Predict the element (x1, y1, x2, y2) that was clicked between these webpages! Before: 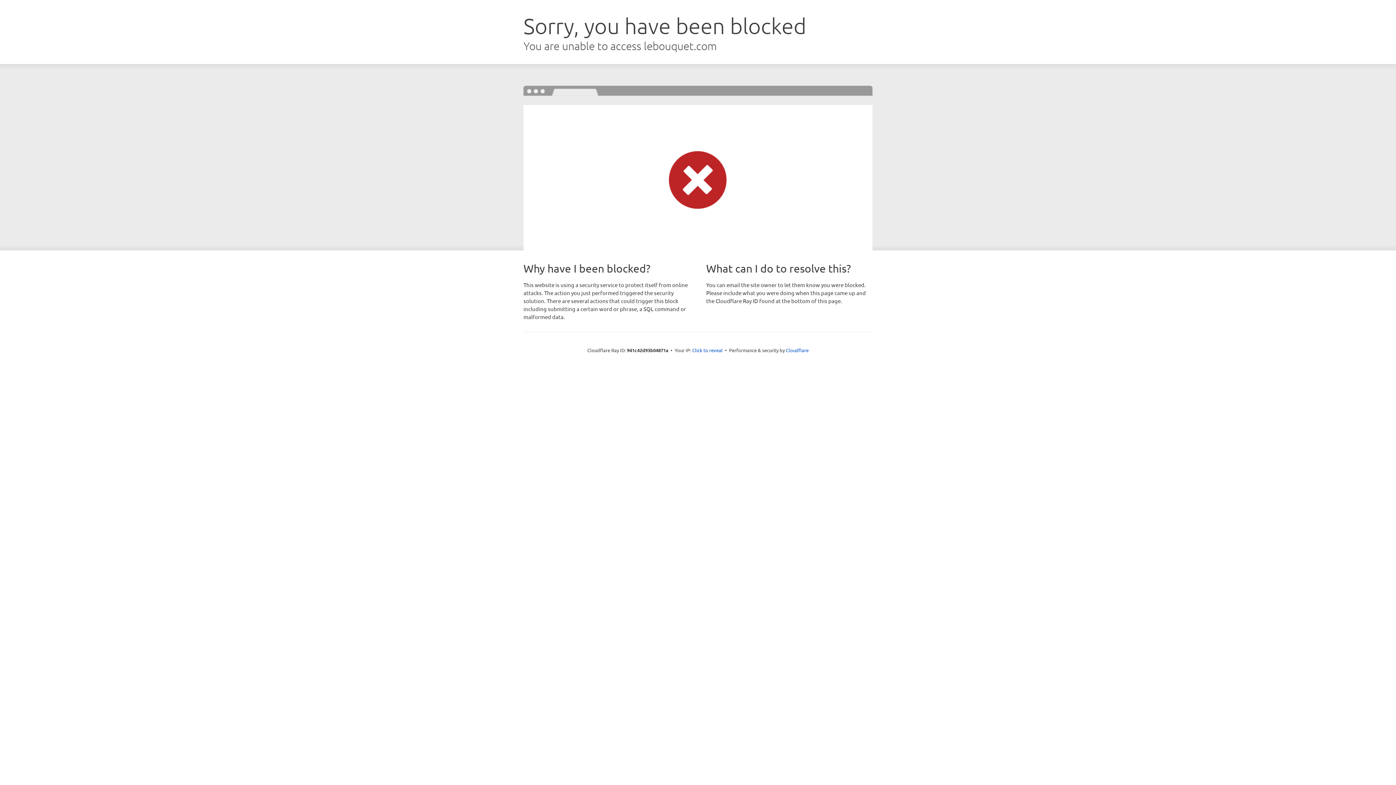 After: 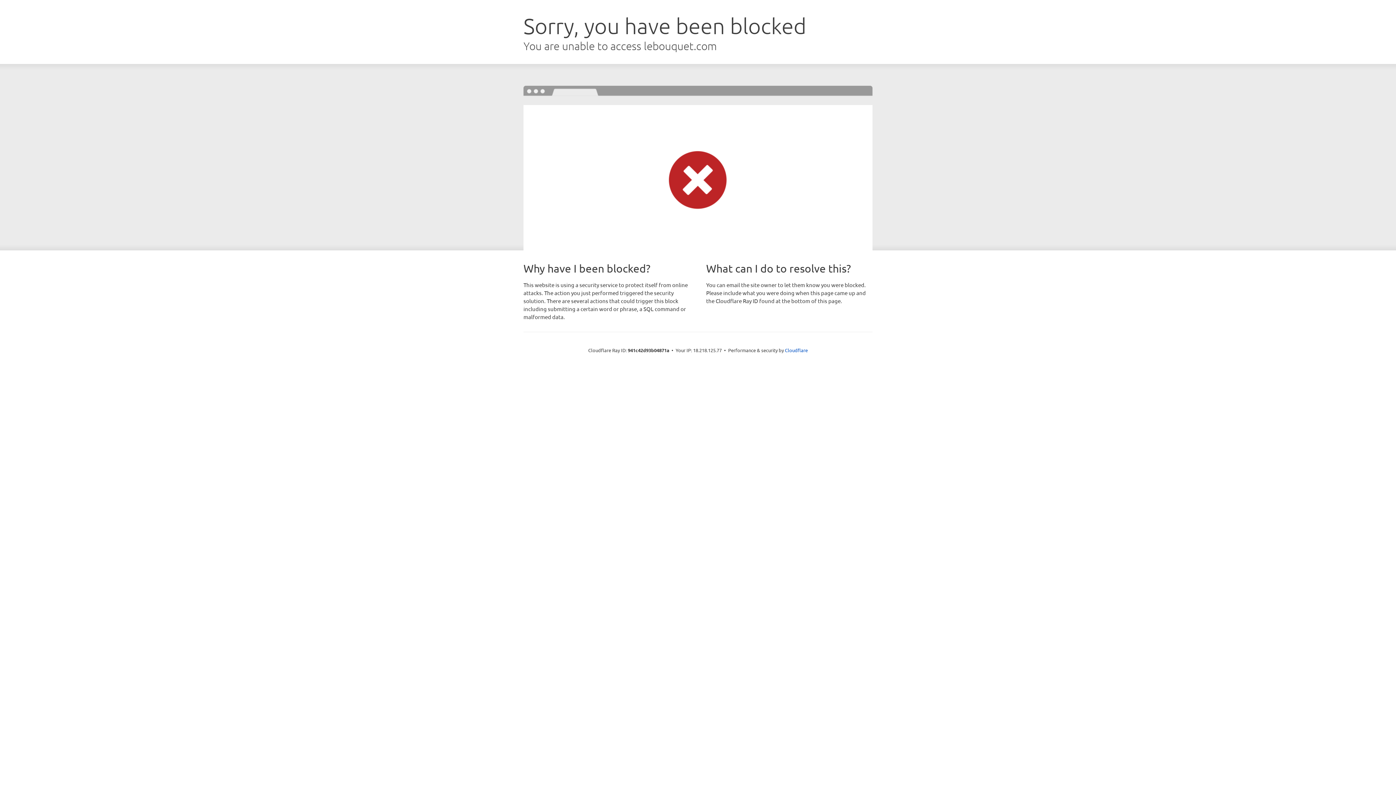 Action: label: Click to reveal bbox: (692, 346, 722, 353)